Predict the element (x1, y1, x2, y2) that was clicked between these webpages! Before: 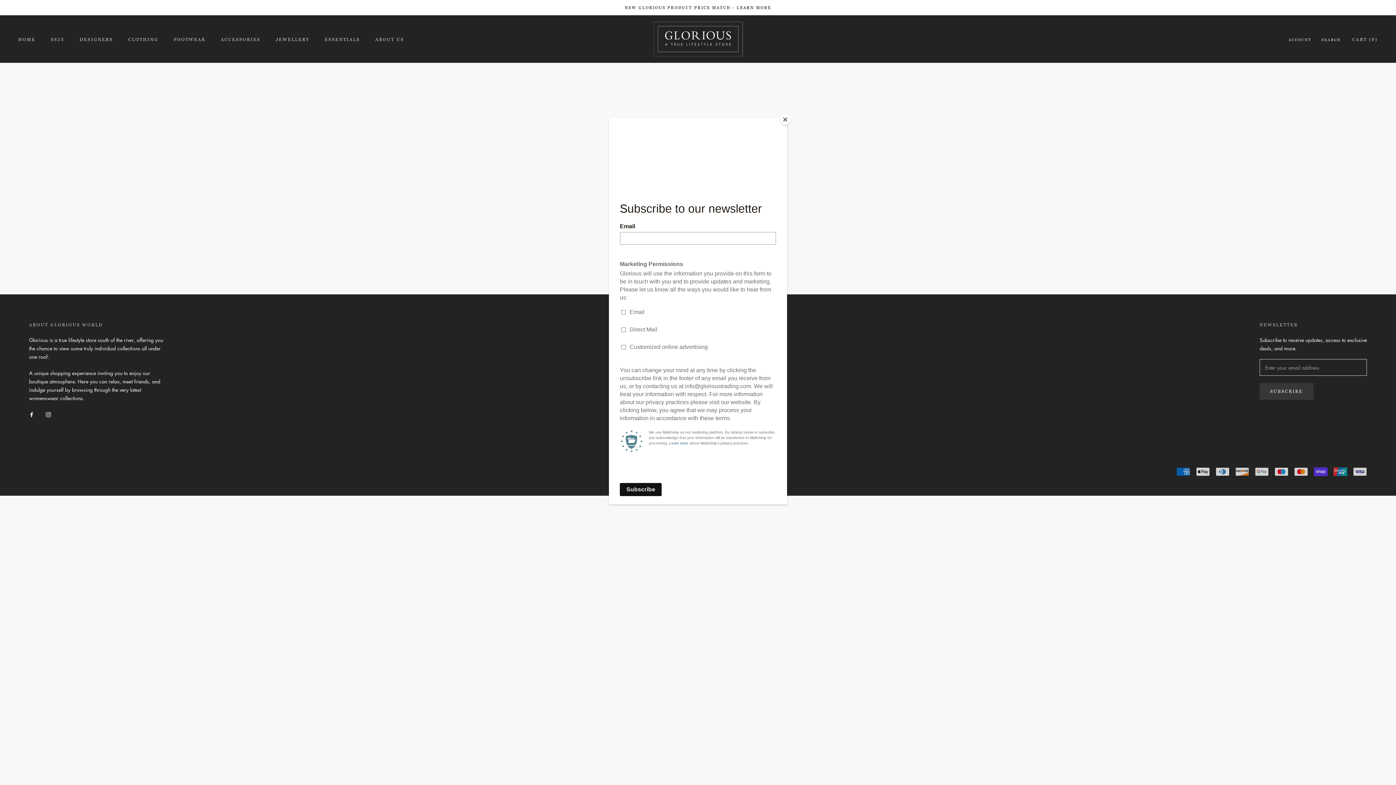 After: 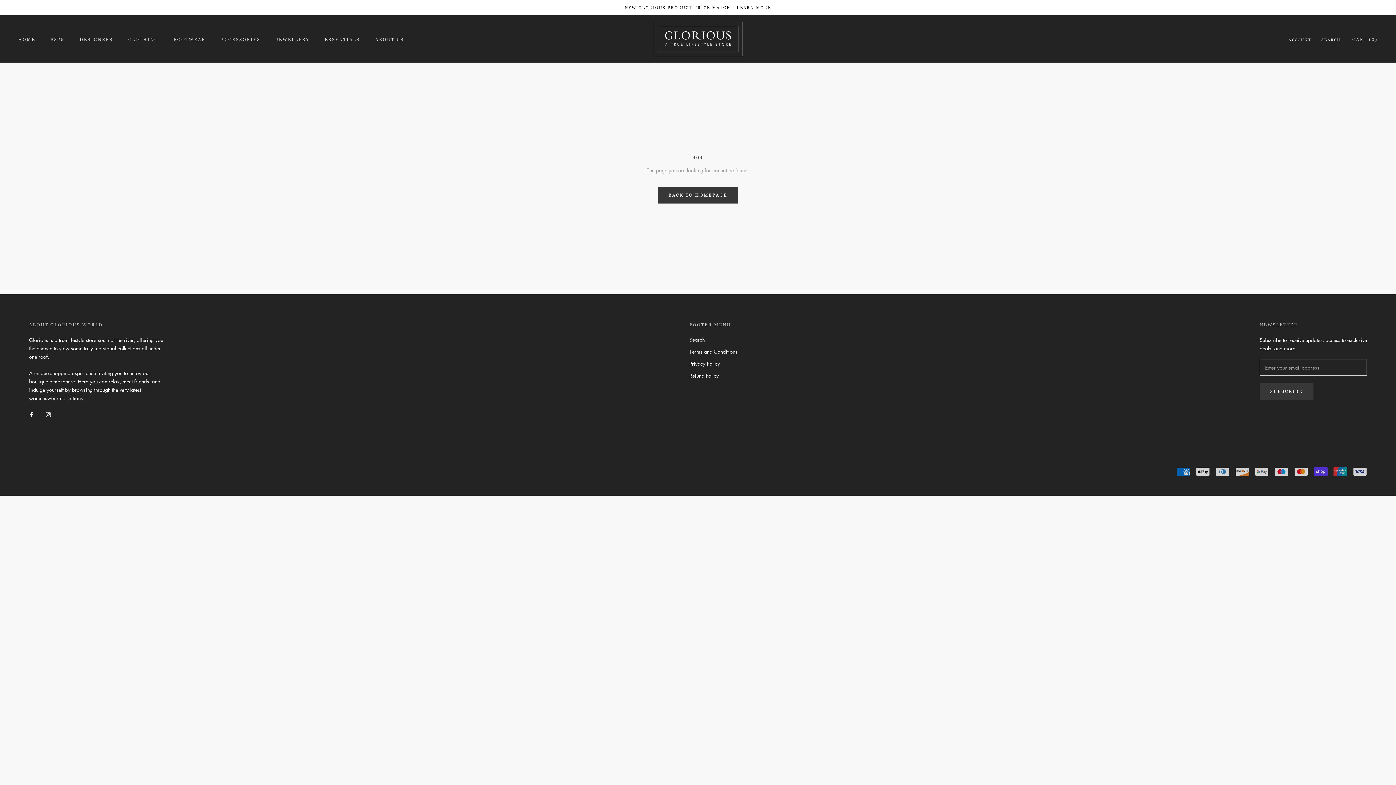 Action: bbox: (780, 114, 790, 125) label: Close